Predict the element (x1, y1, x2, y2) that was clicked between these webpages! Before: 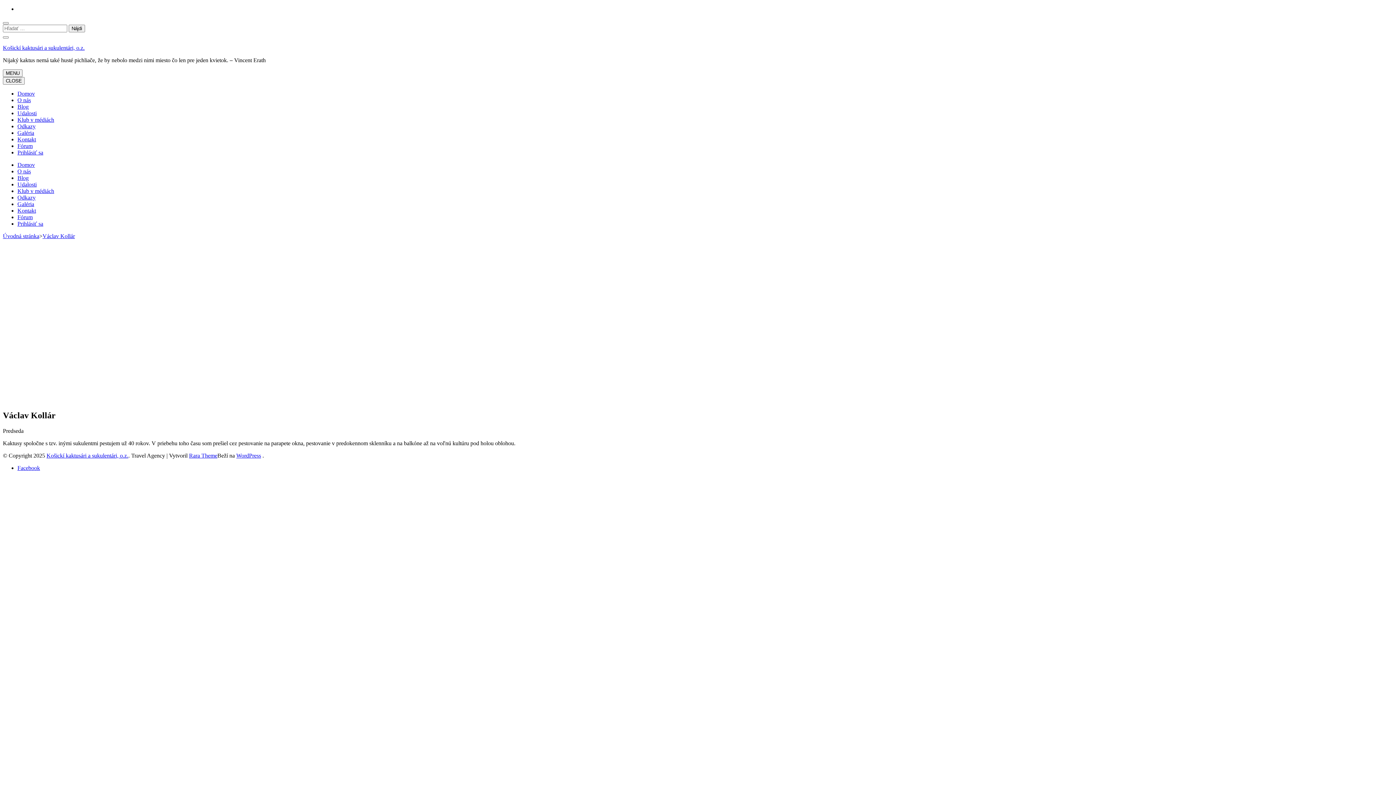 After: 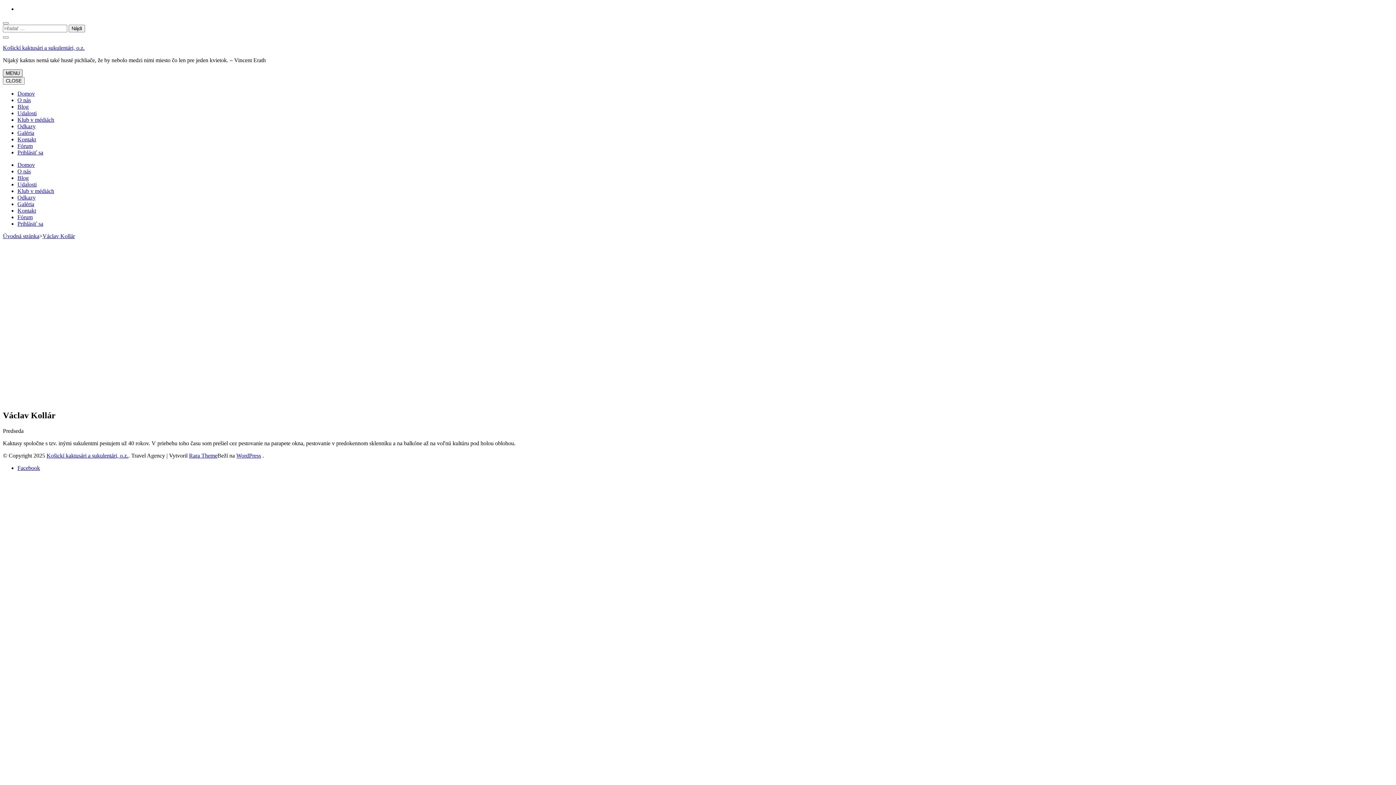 Action: label: MENU bbox: (2, 69, 22, 77)